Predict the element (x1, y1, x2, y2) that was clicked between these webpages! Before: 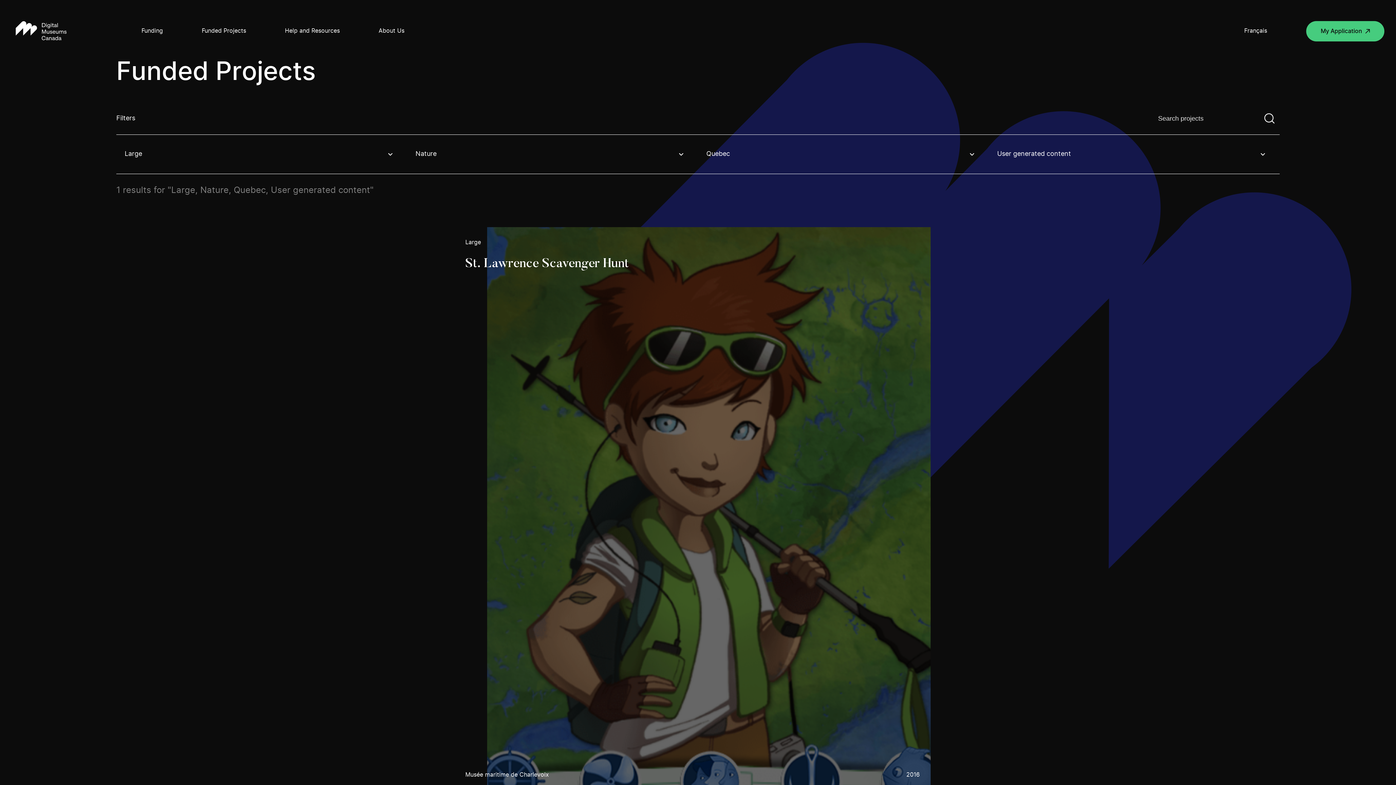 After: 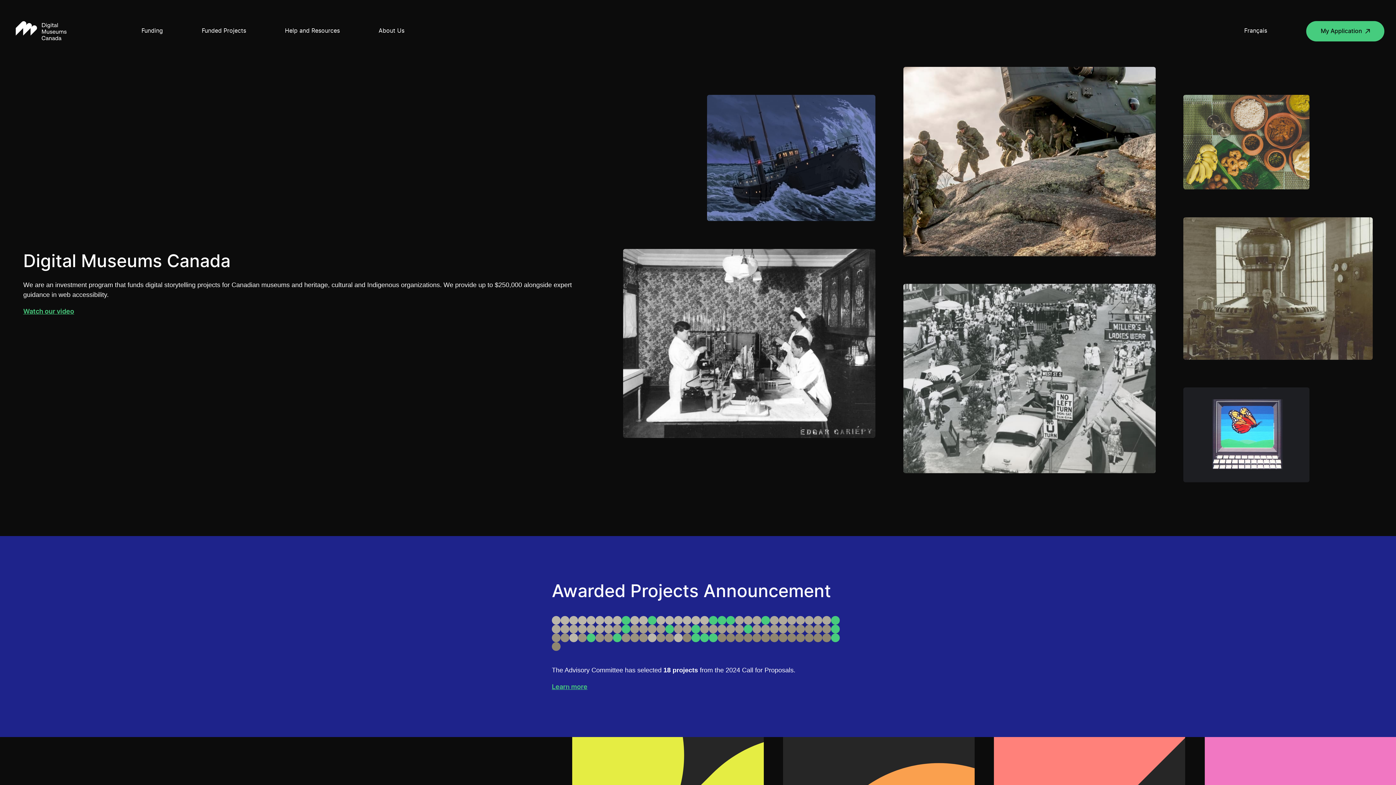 Action: bbox: (11, 17, 70, 45) label: Return to homepage